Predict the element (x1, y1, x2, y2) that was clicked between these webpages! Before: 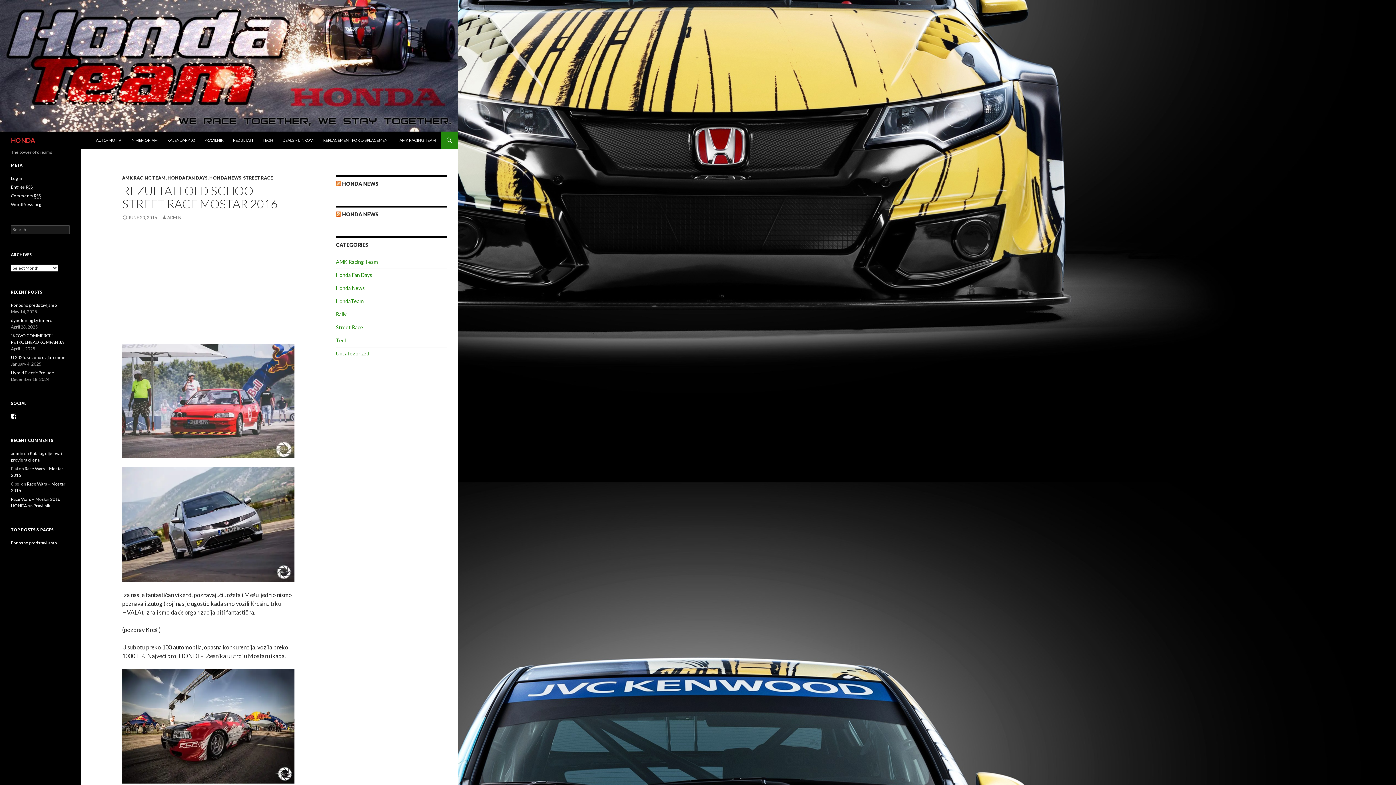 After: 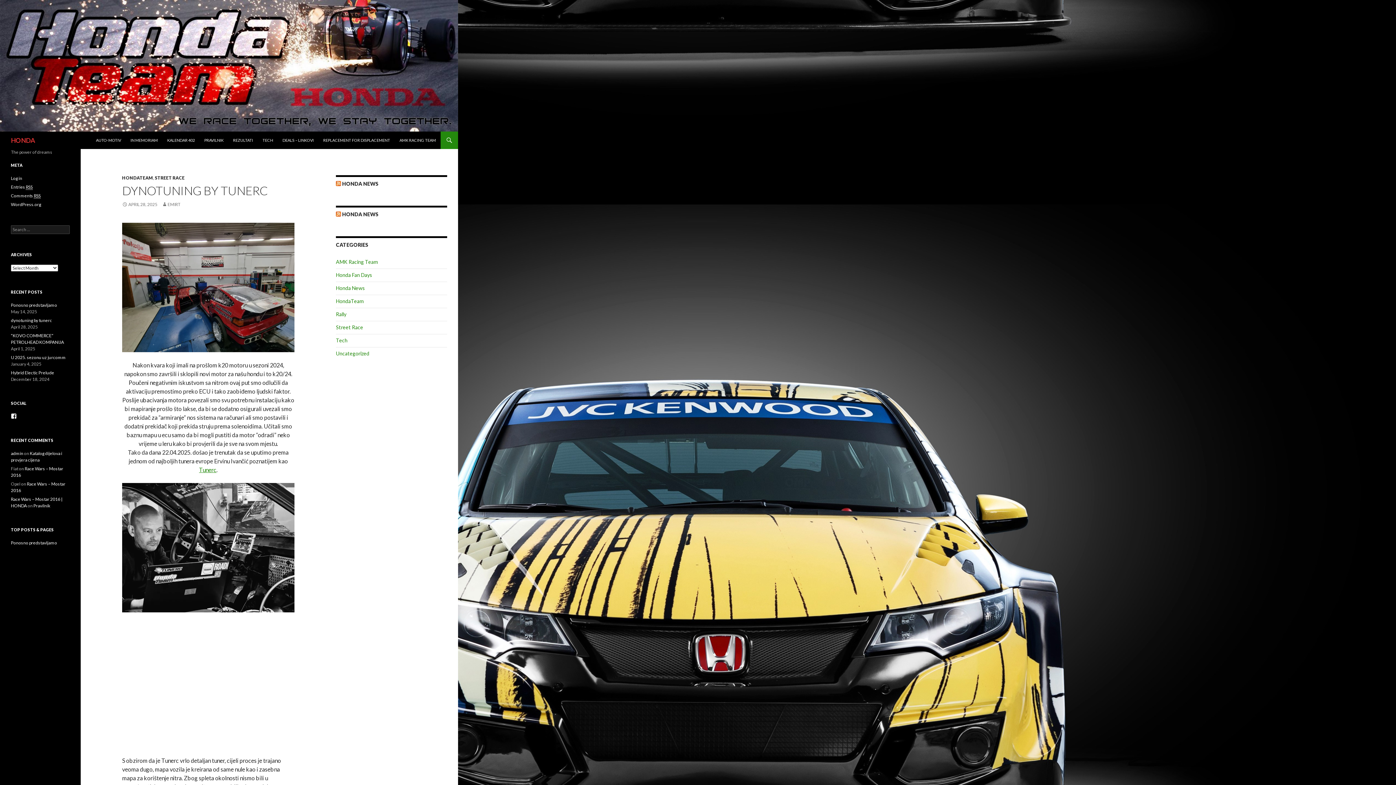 Action: bbox: (10, 317, 52, 323) label: dynotuning by tunerc